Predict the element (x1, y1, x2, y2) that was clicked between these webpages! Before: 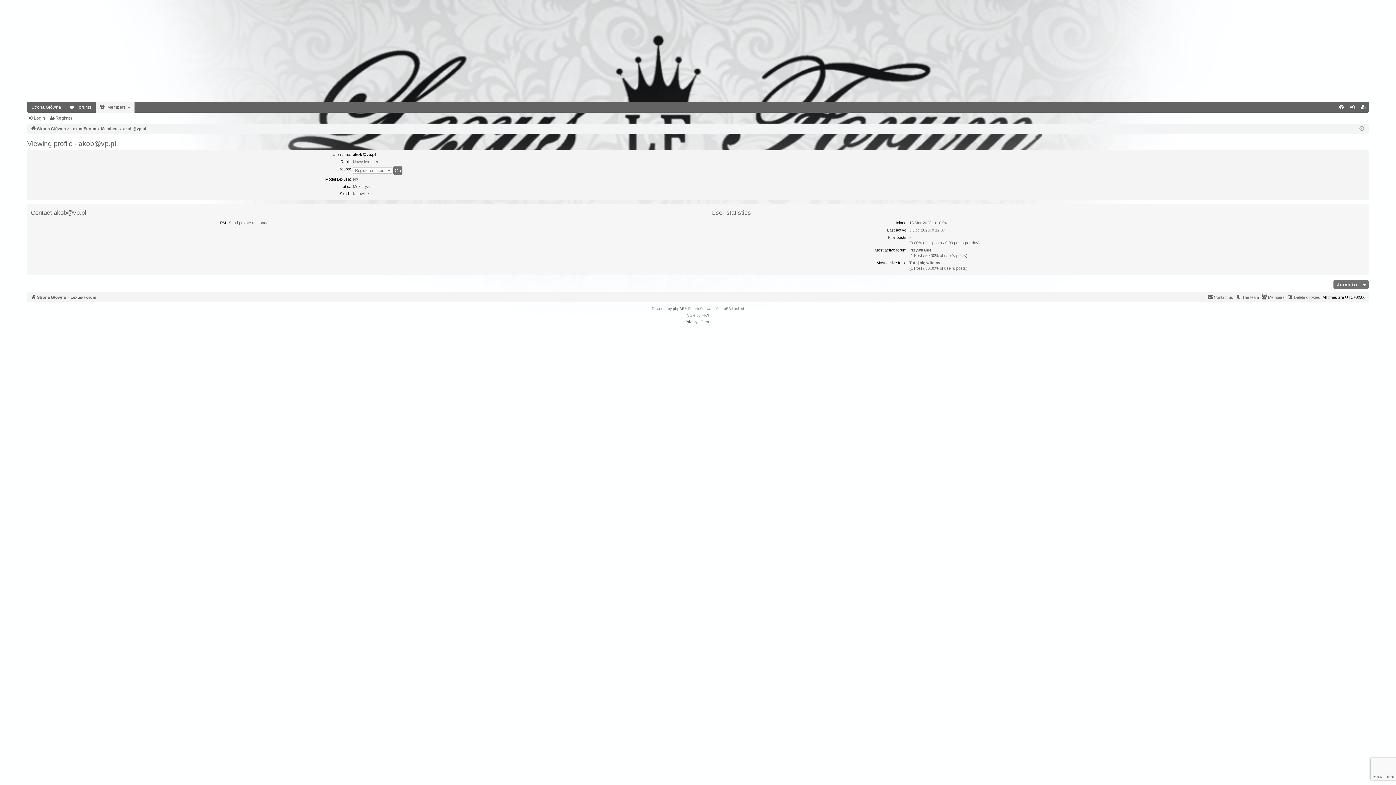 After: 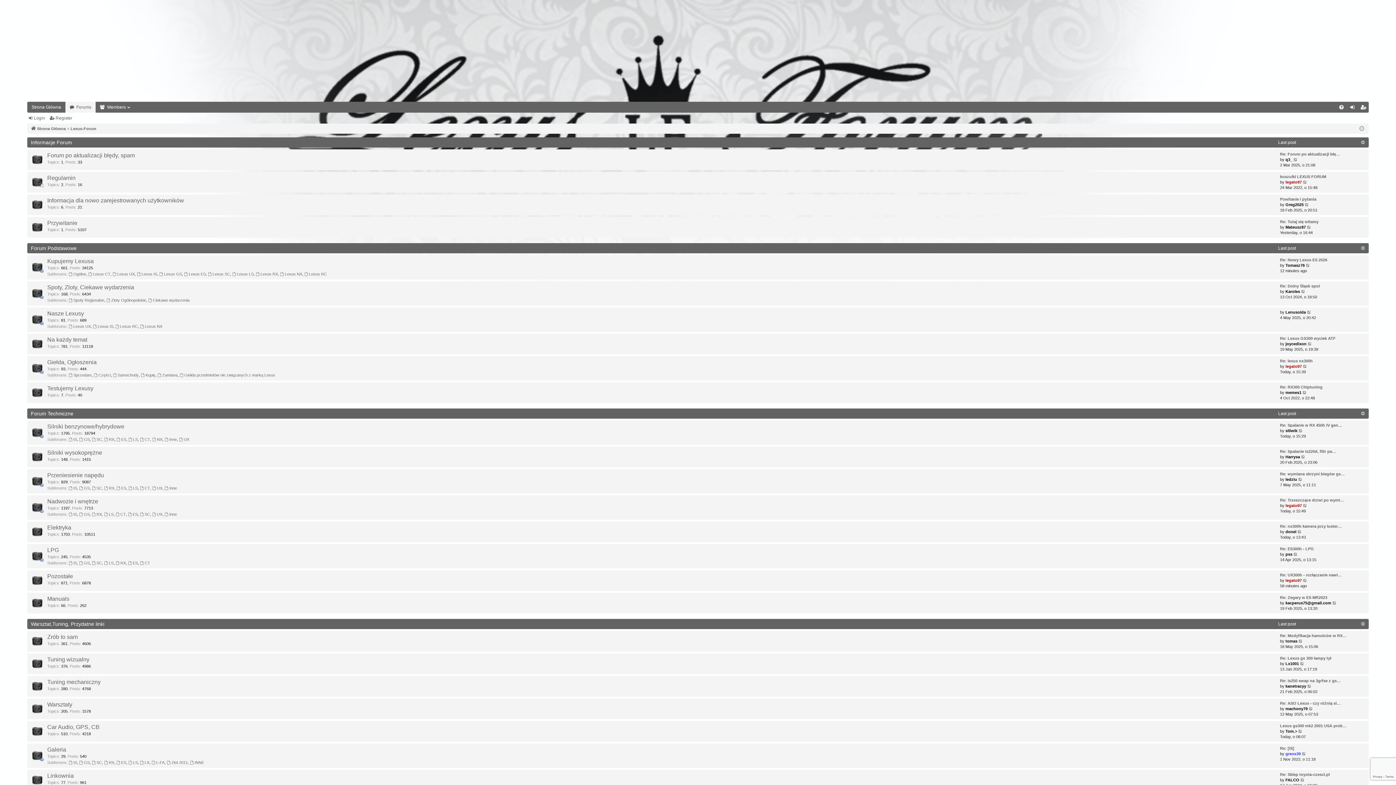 Action: label: Strona Główna bbox: (30, 124, 65, 132)